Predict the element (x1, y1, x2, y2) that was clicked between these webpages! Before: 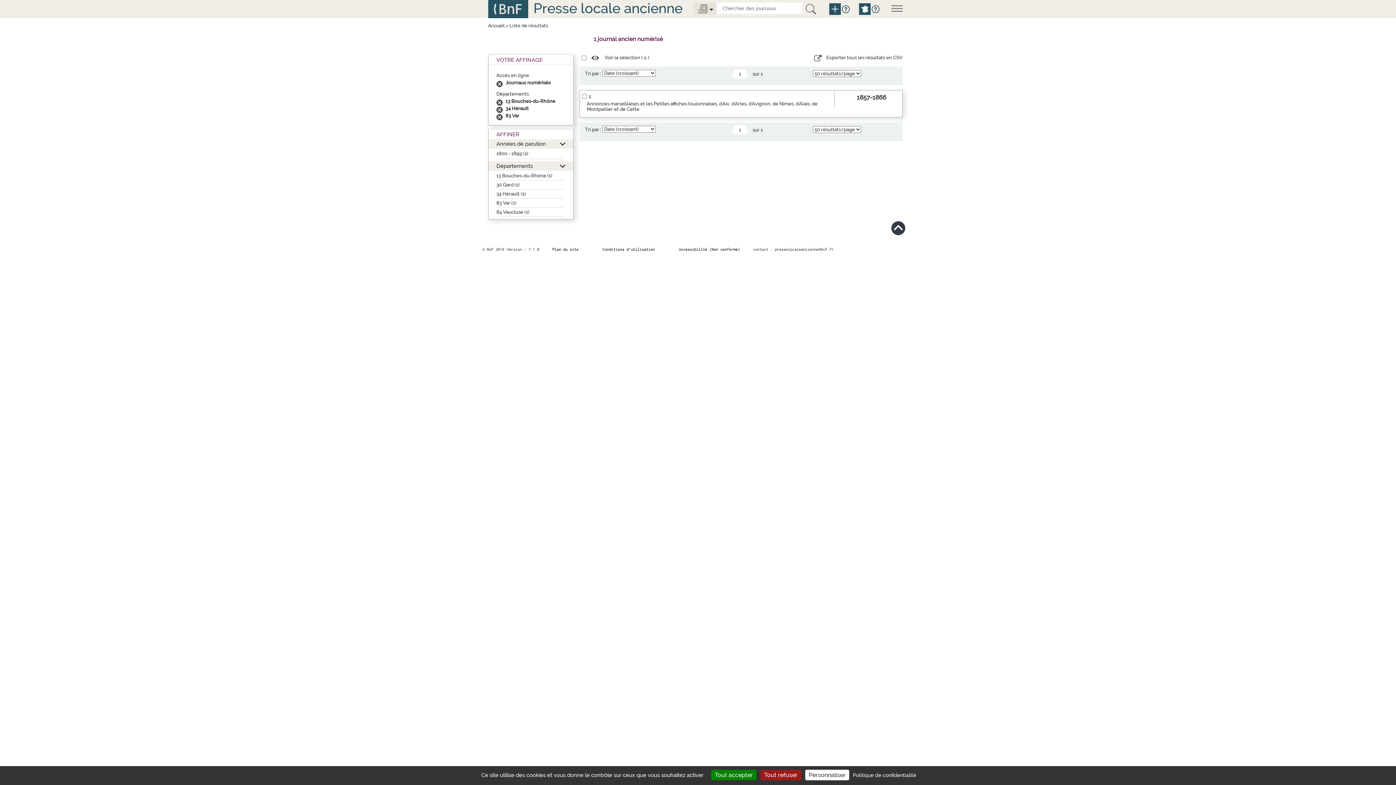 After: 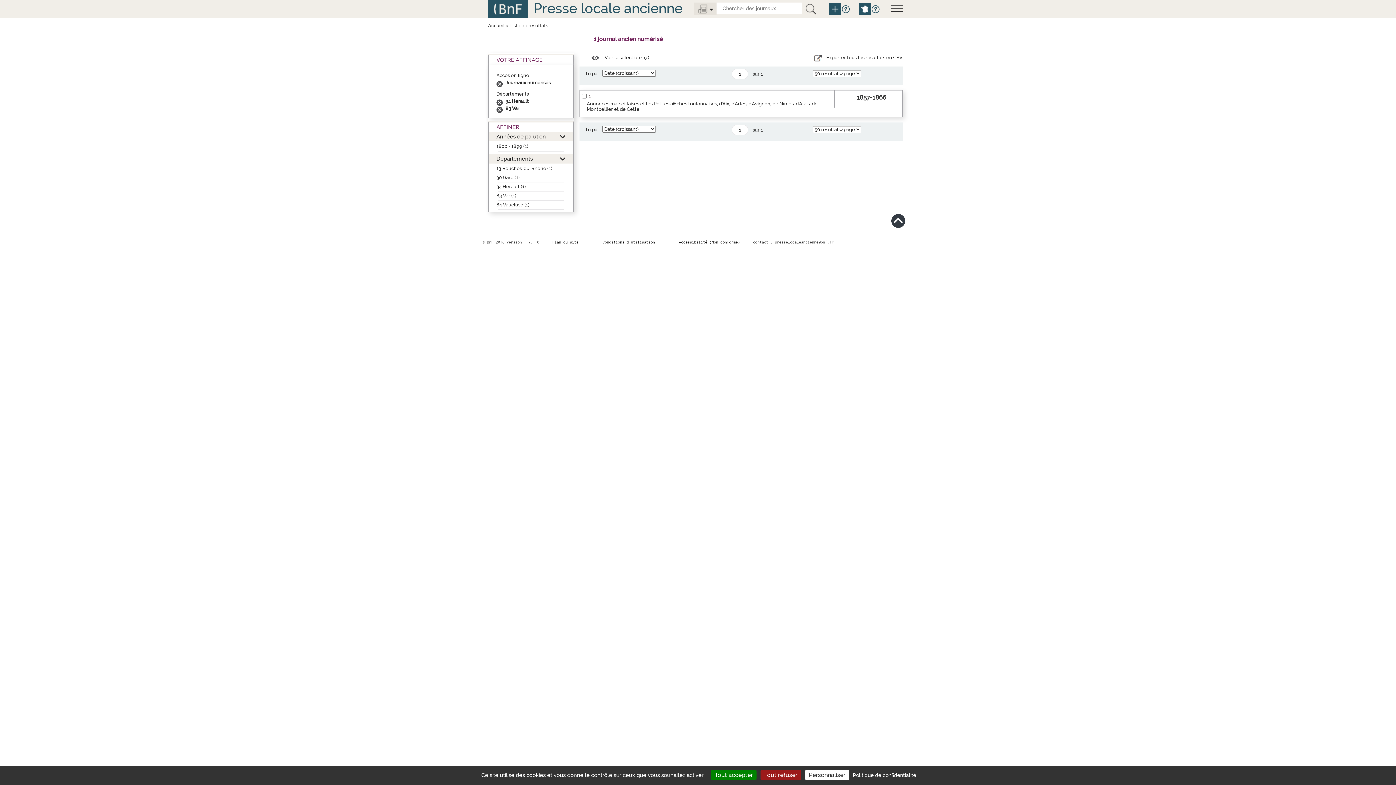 Action: bbox: (496, 98, 505, 104)